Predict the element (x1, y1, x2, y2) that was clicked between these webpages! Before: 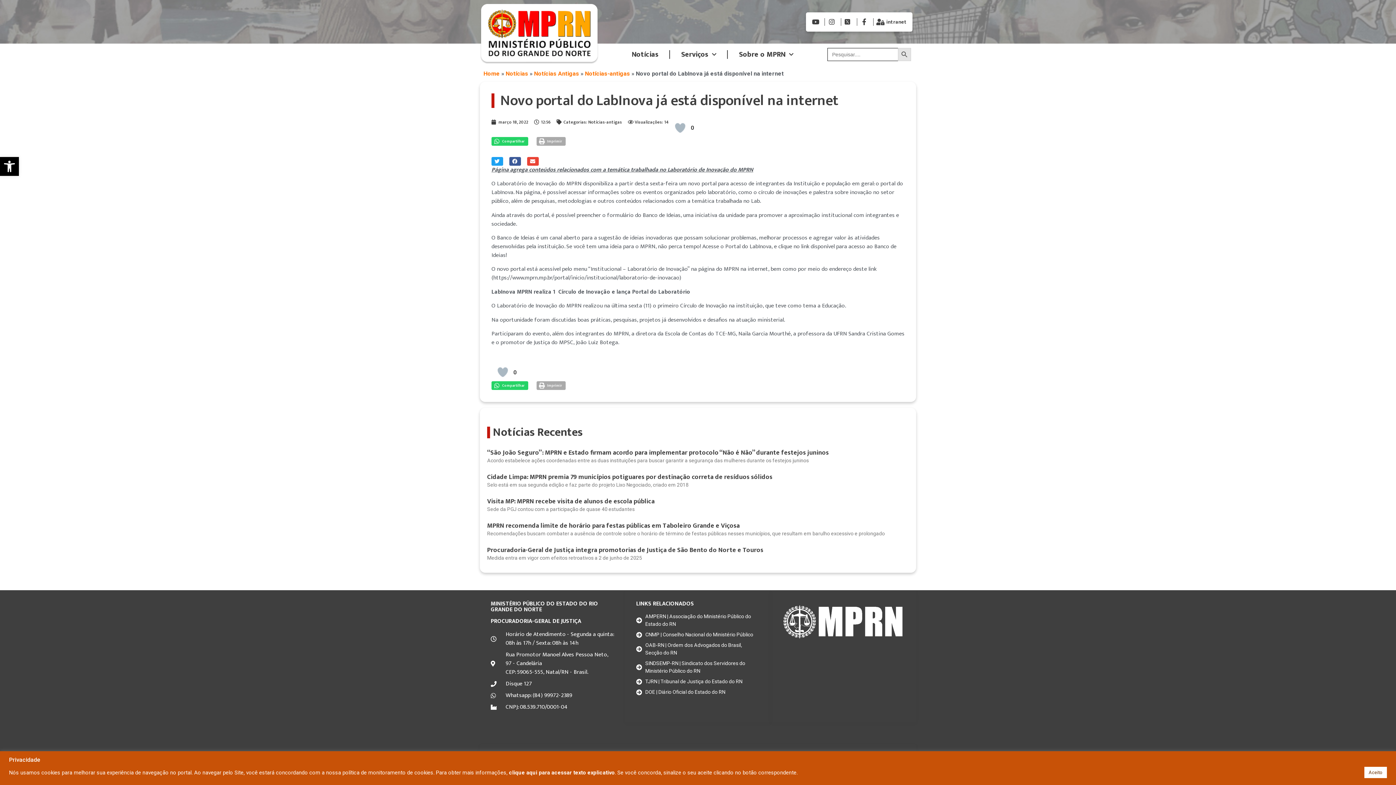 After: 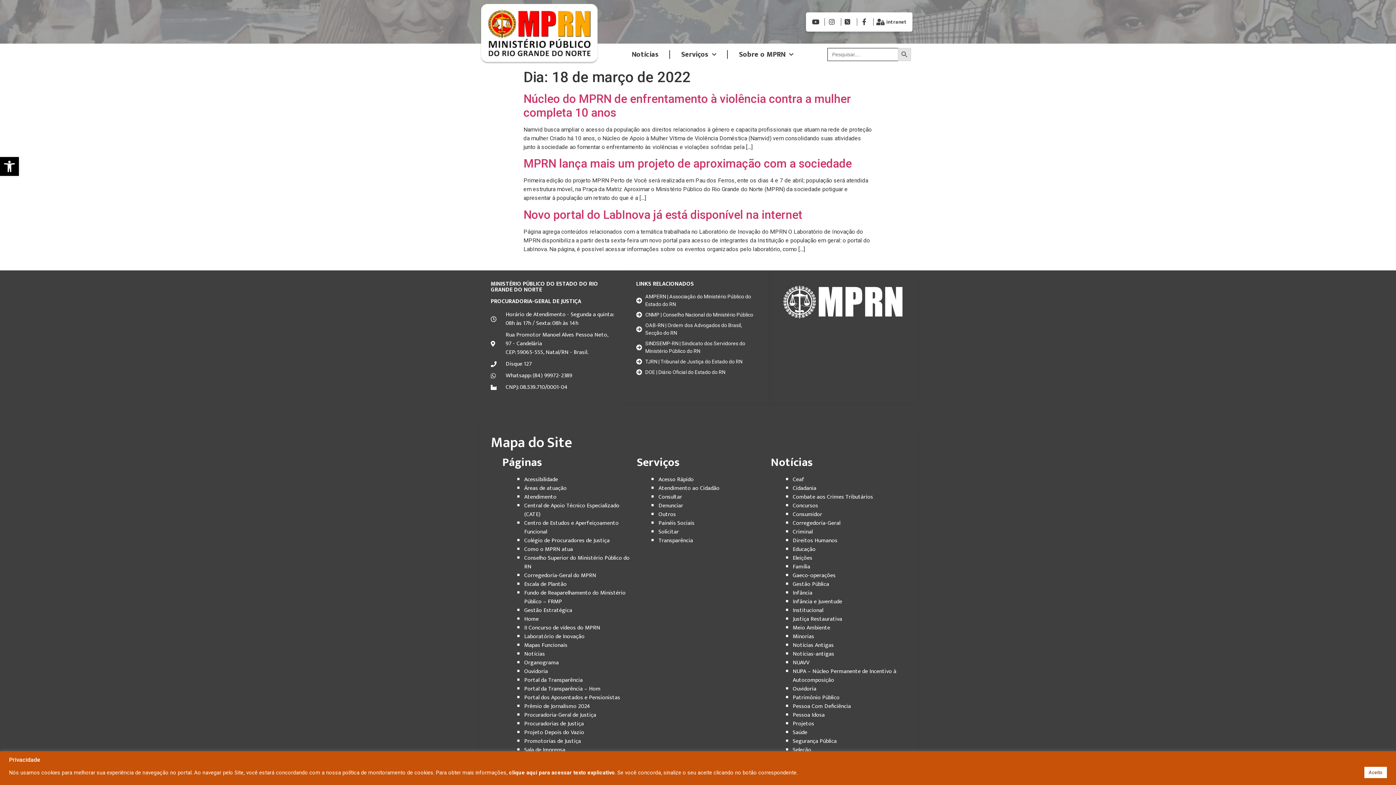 Action: label: março 18, 2022 bbox: (491, 118, 528, 125)